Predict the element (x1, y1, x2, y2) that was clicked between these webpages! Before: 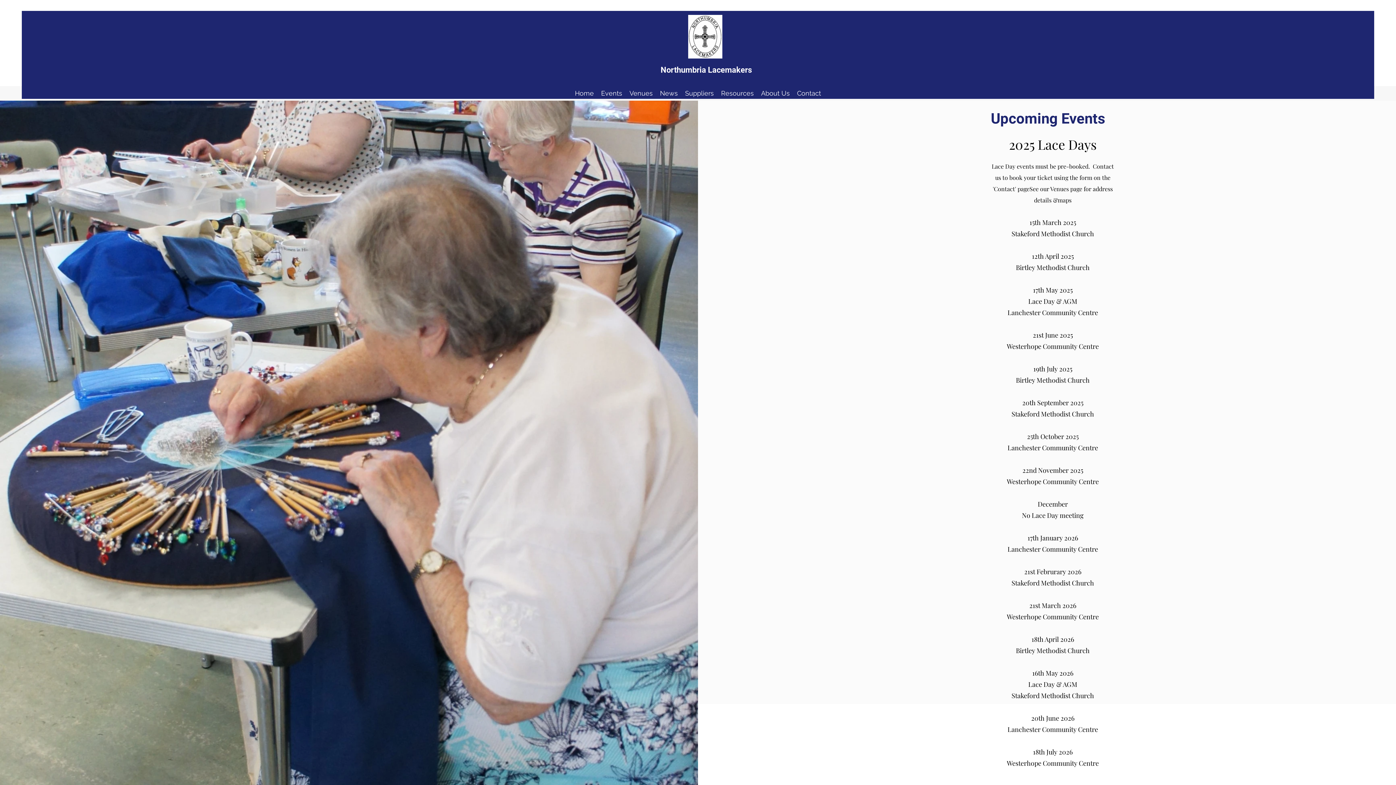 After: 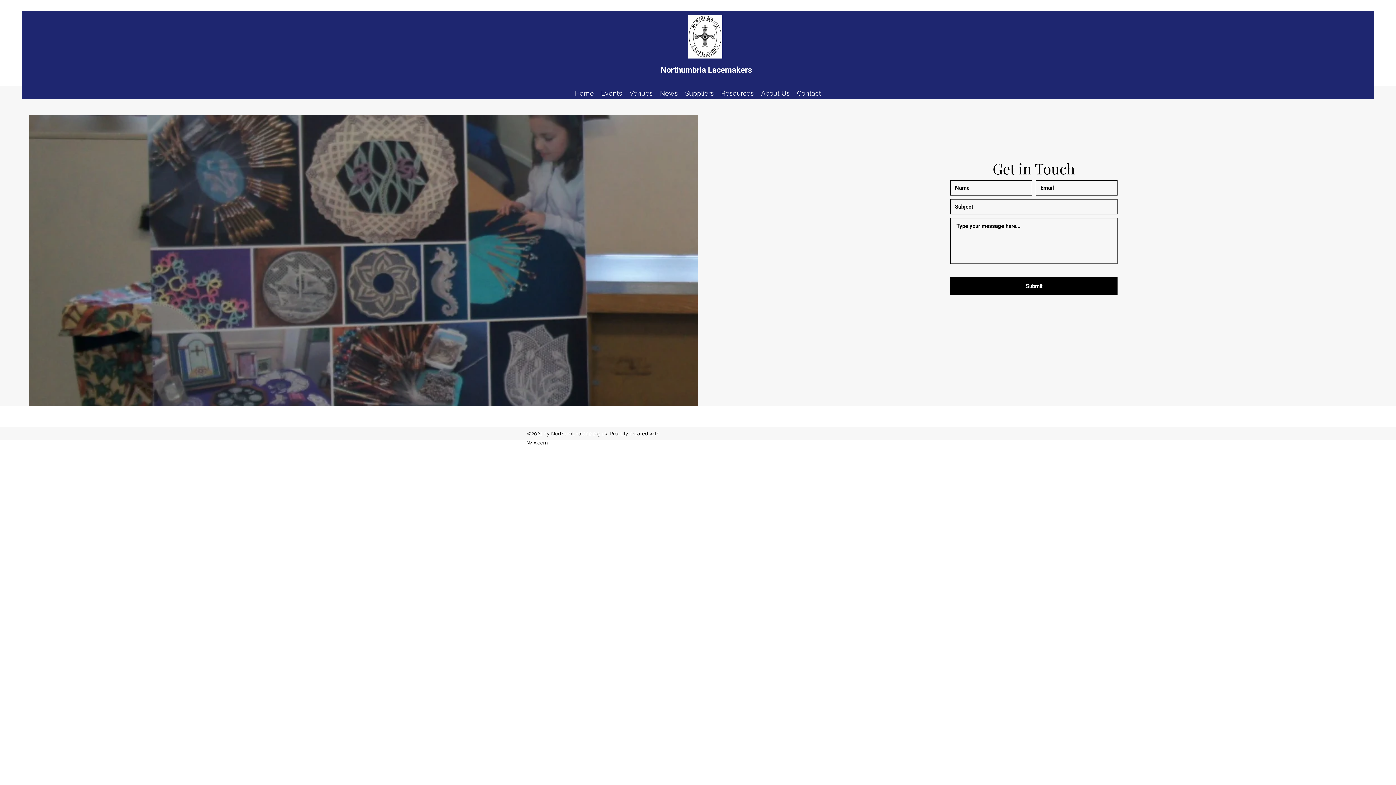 Action: bbox: (793, 88, 824, 98) label: Contact